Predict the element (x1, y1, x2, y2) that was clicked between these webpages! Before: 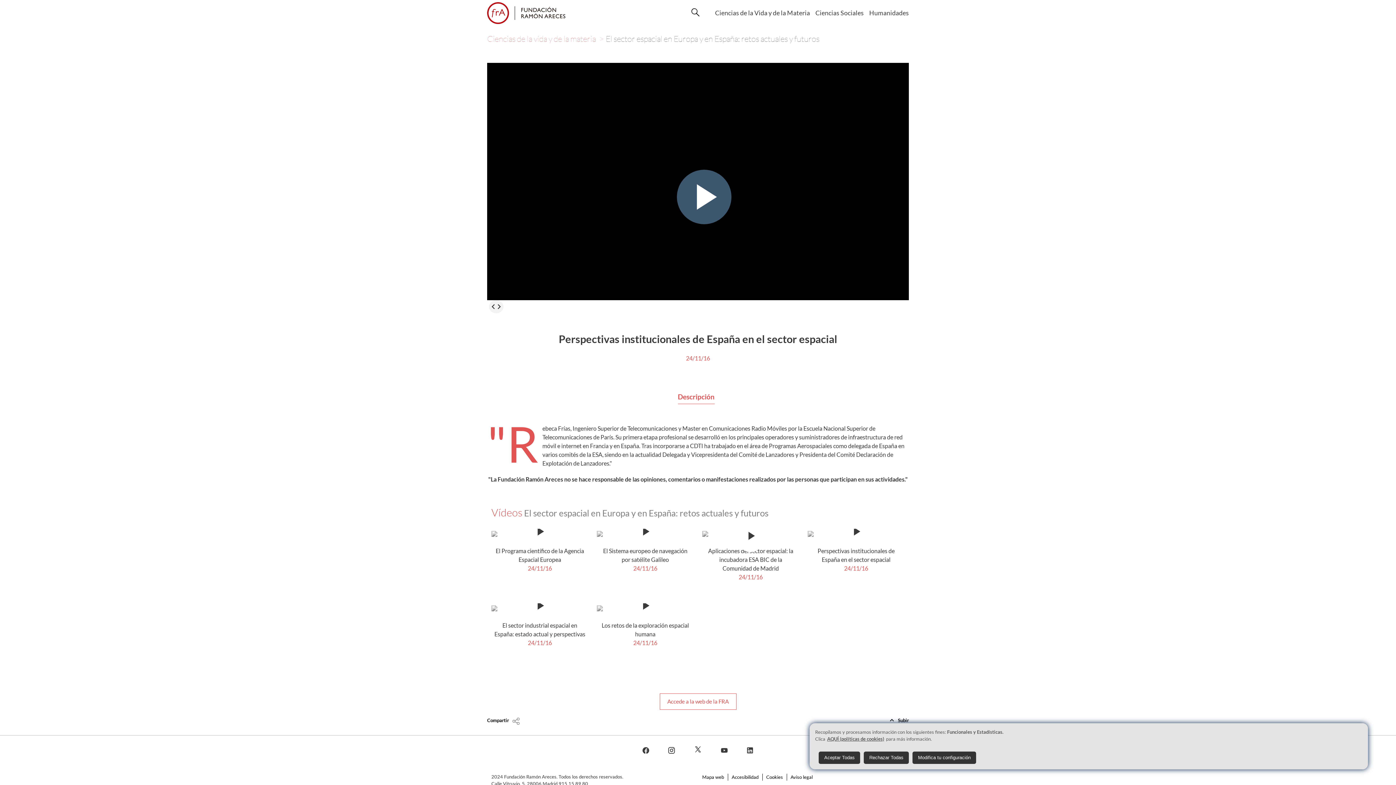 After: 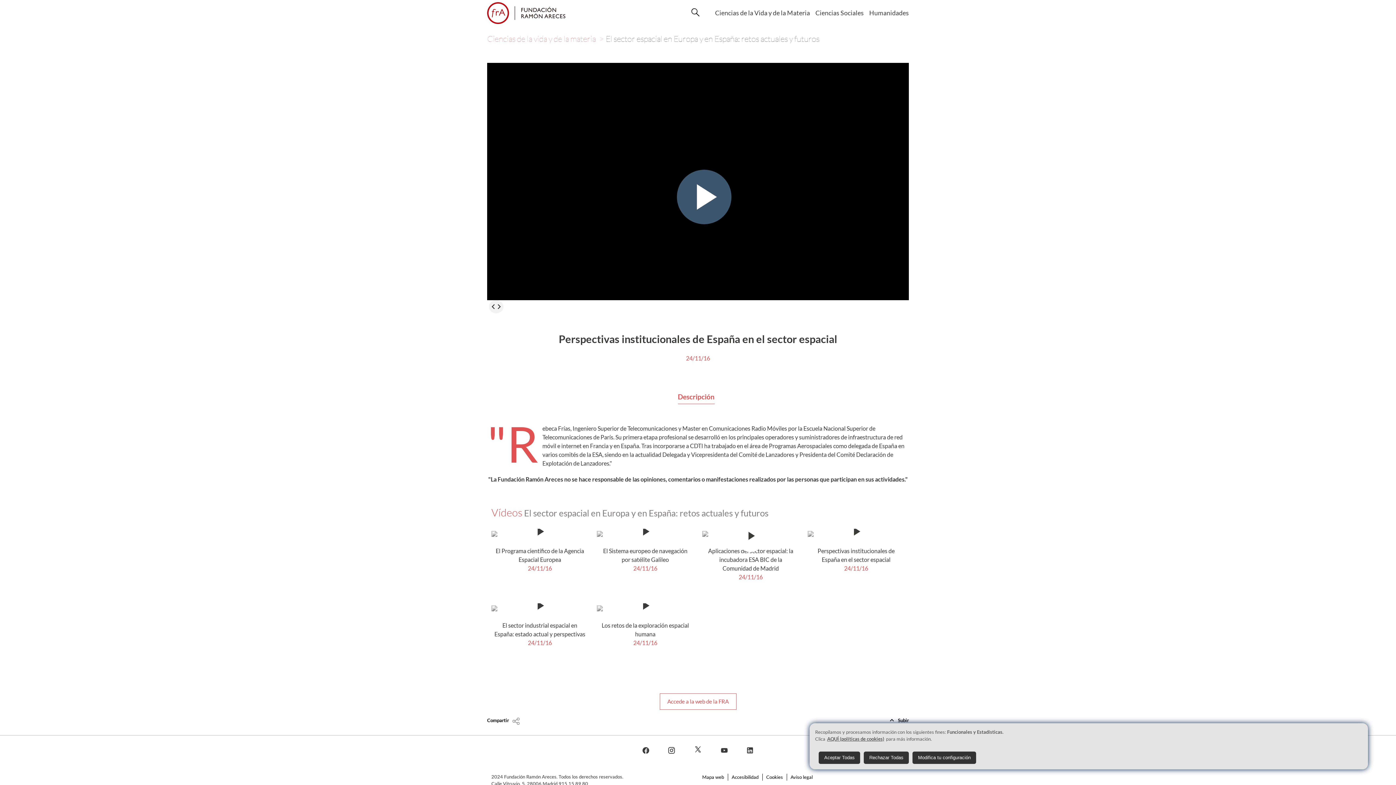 Action: label: AQUÍ (políticas de cookies) bbox: (827, 735, 884, 742)